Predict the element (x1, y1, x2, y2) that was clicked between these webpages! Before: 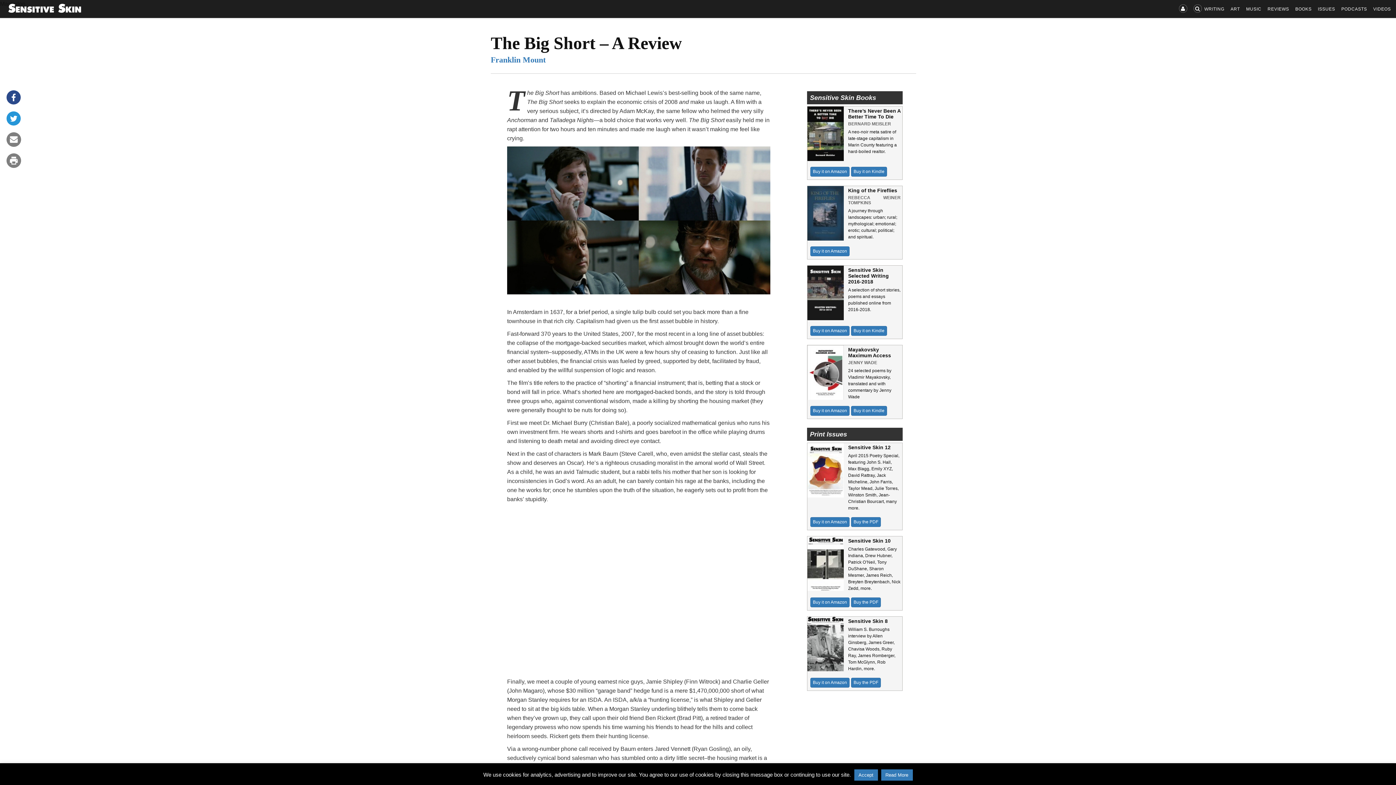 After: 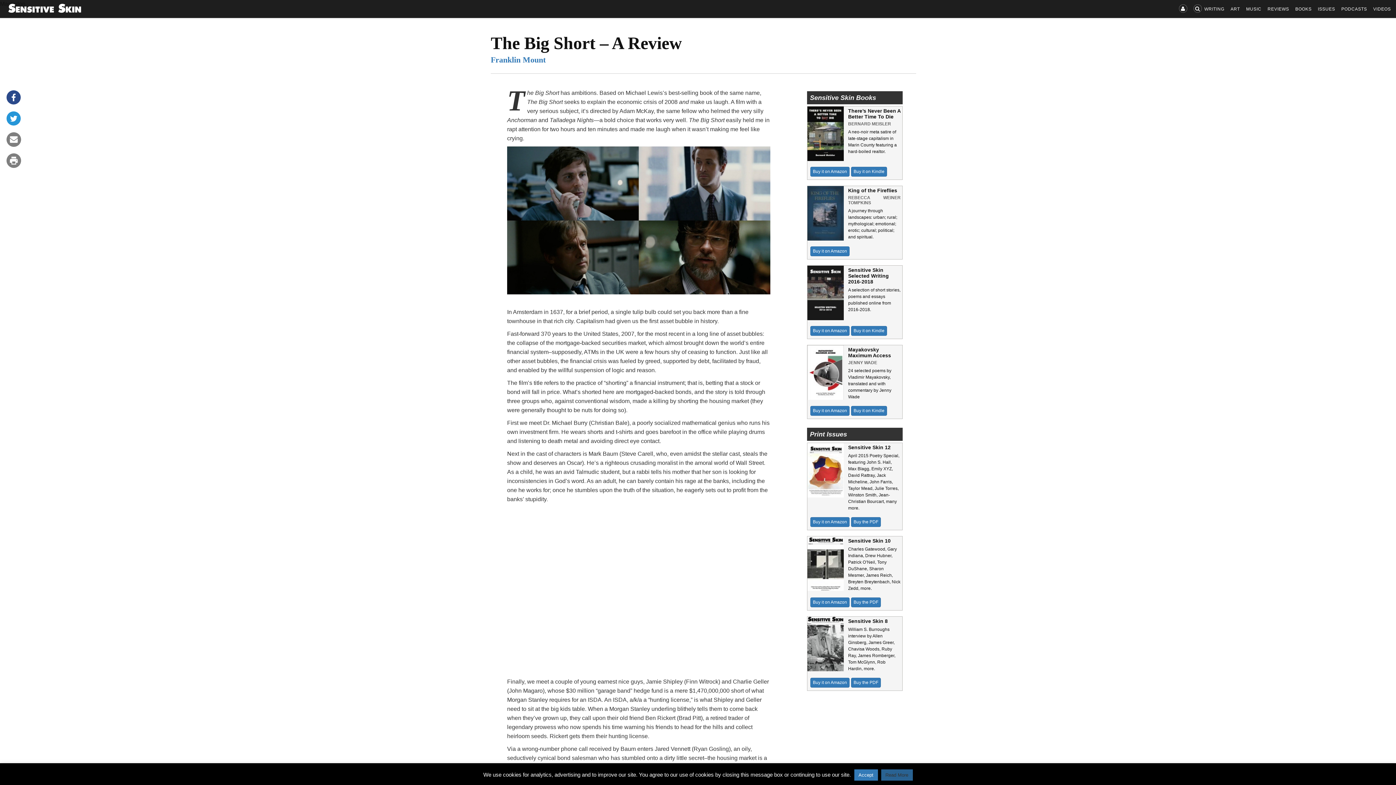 Action: bbox: (881, 769, 912, 781) label: Read More